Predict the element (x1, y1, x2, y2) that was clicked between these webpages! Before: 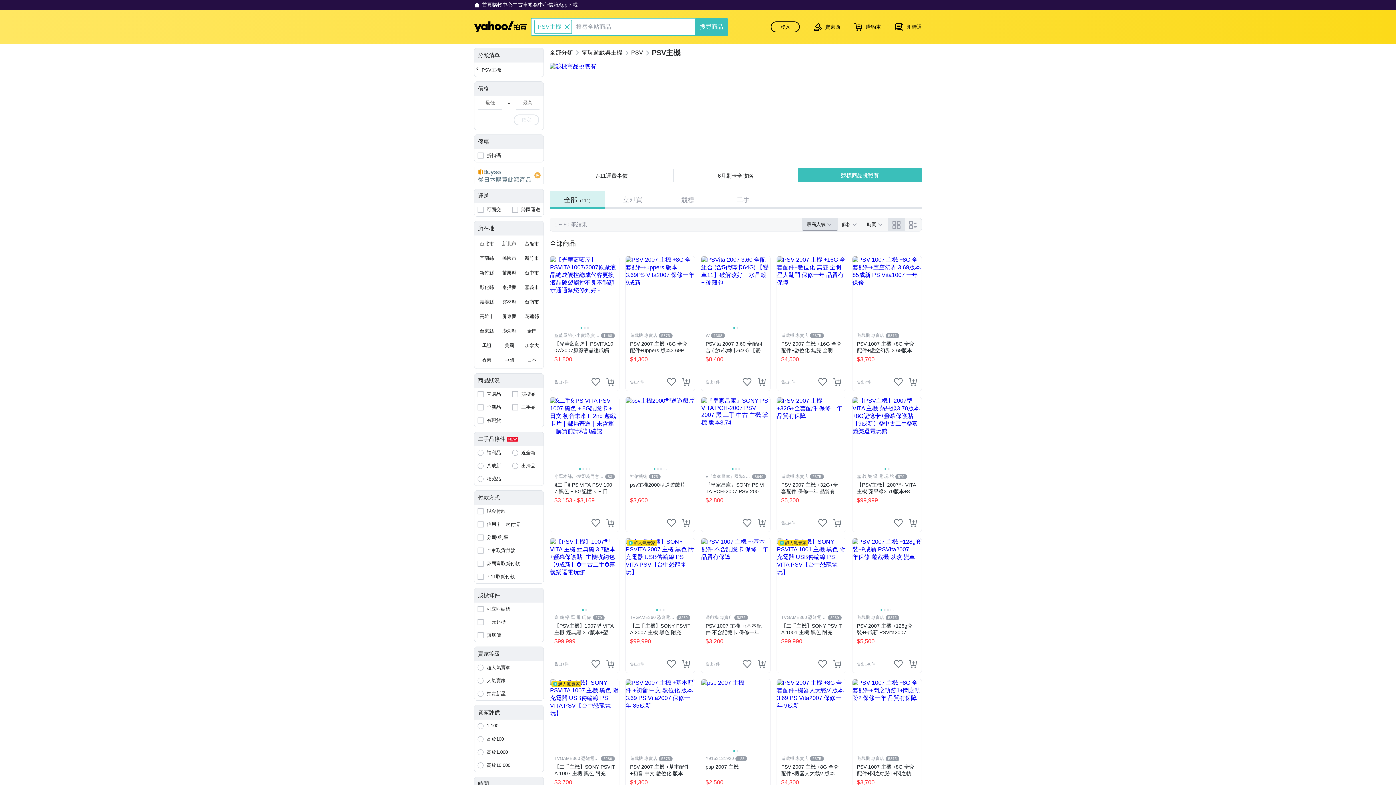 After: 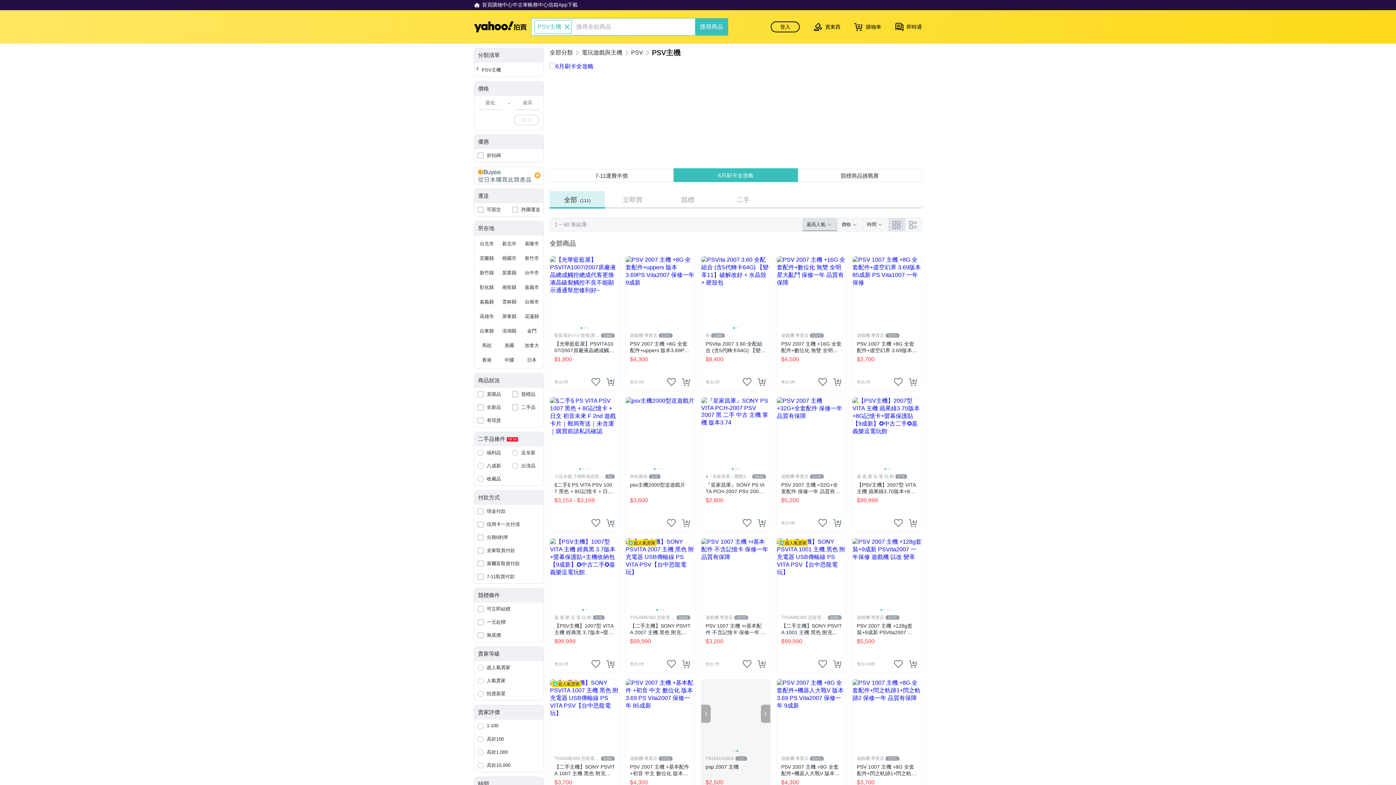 Action: label: Previous slide bbox: (701, 705, 710, 723)